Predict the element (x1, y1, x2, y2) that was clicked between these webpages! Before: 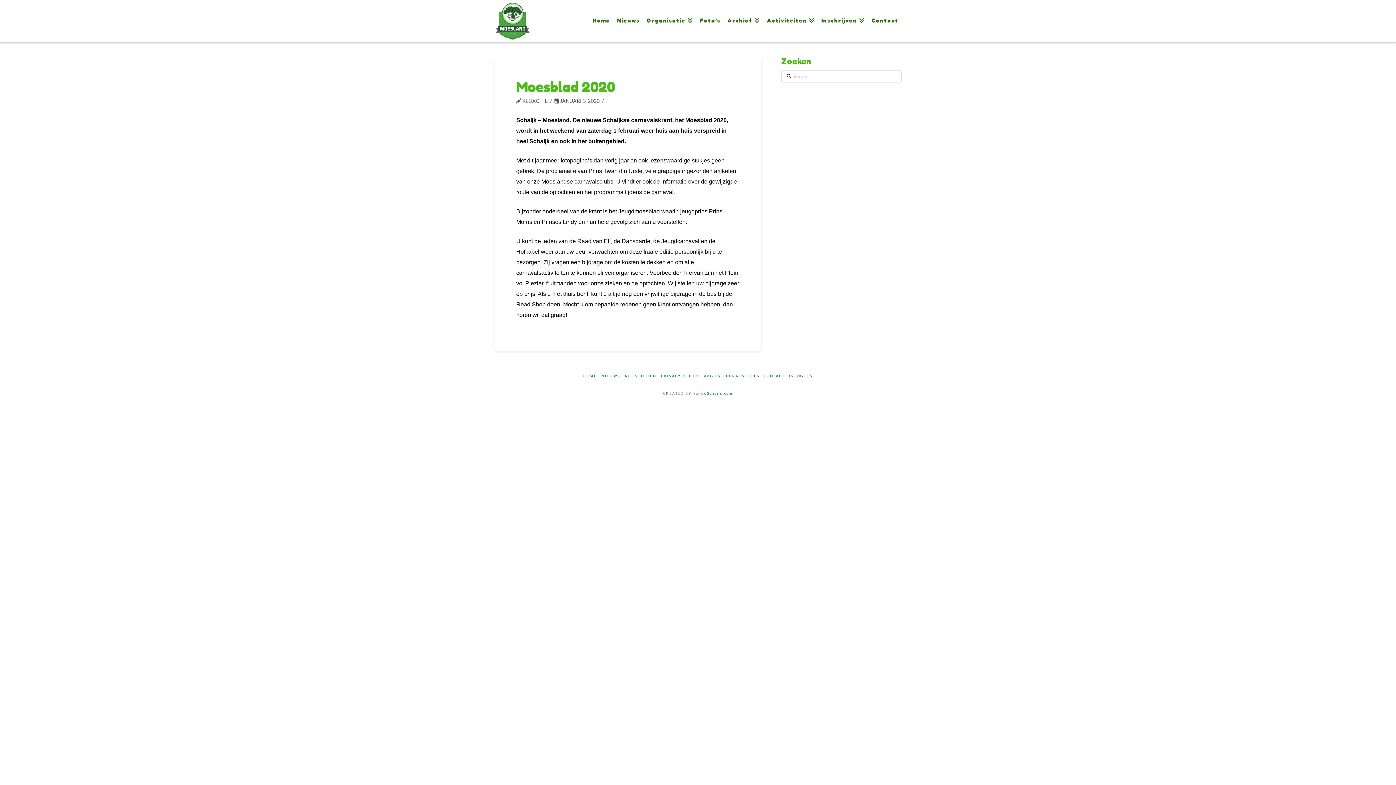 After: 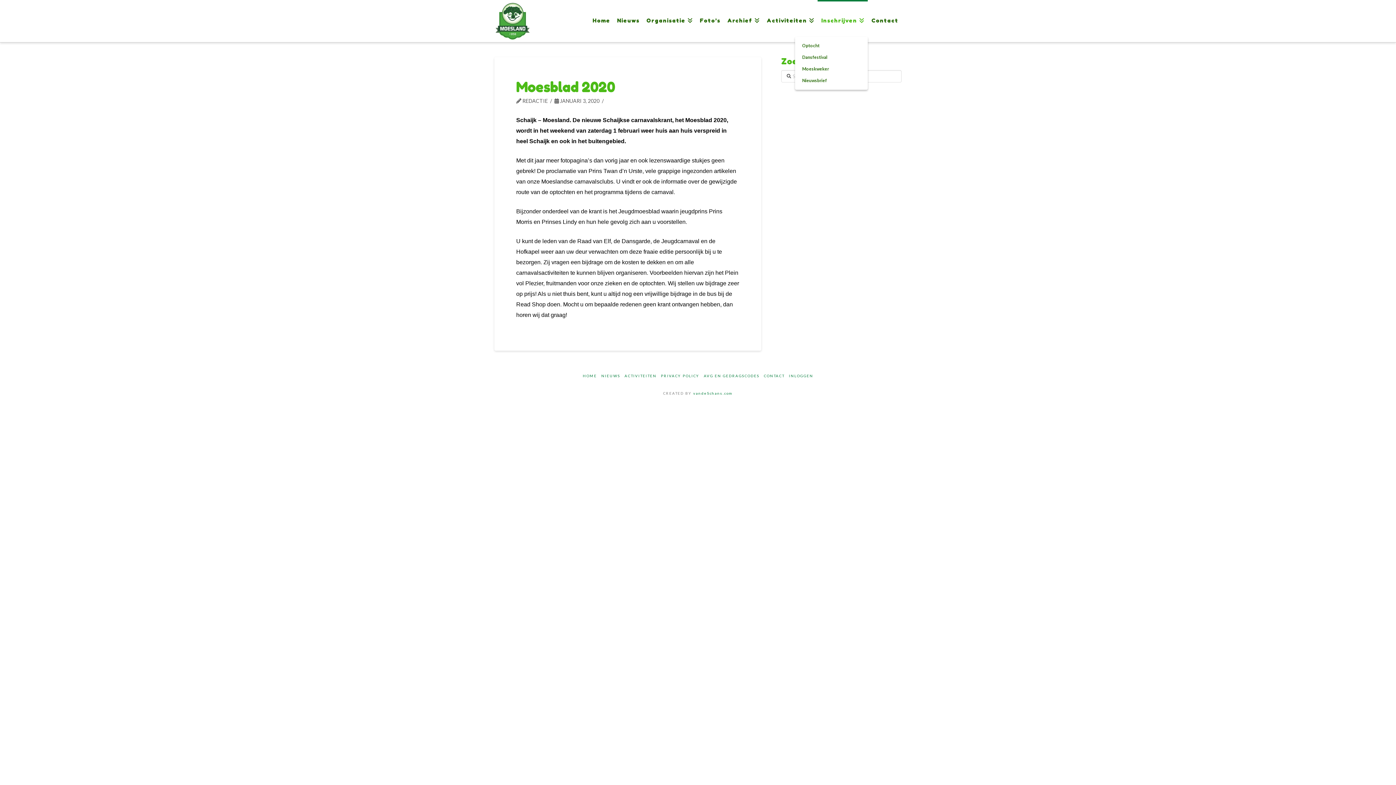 Action: label: Inschrijven bbox: (817, 0, 868, 42)